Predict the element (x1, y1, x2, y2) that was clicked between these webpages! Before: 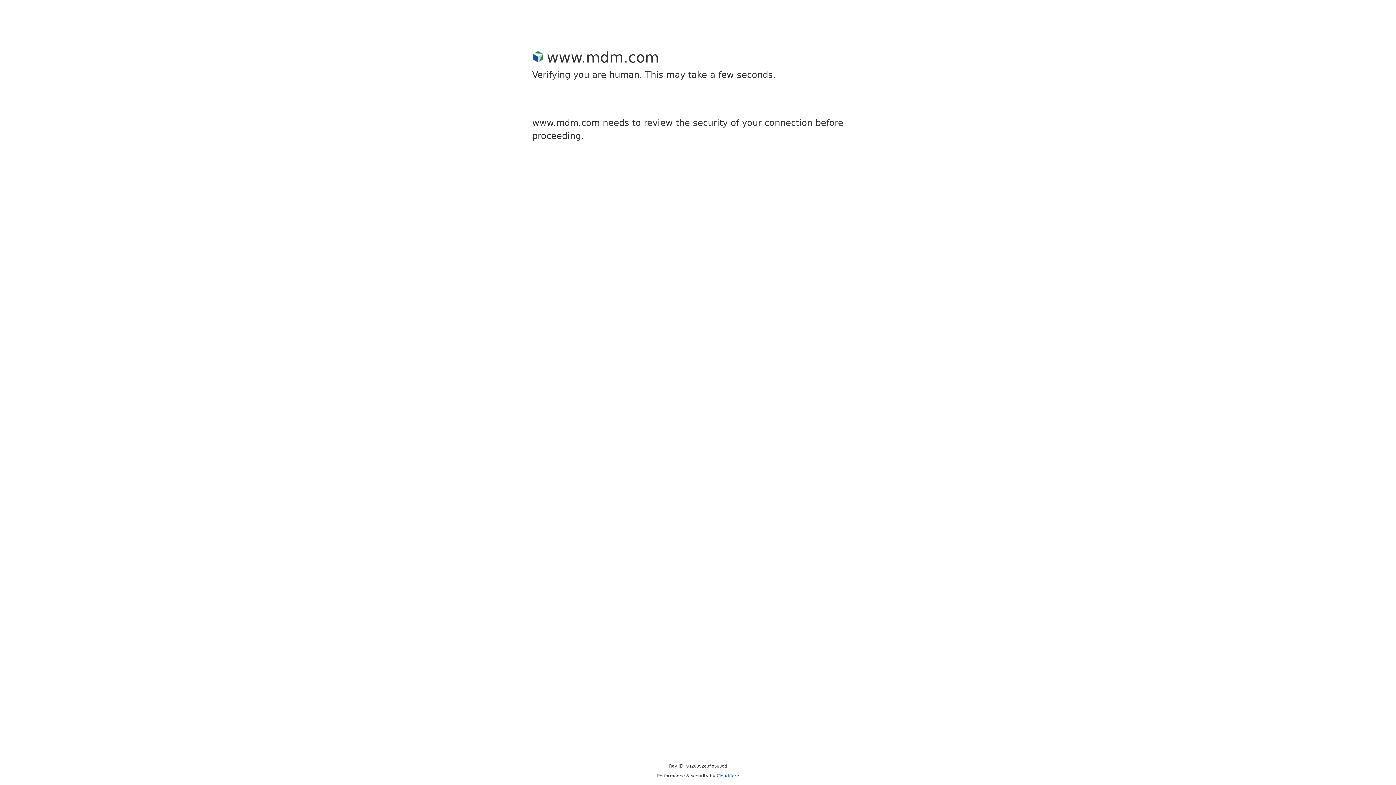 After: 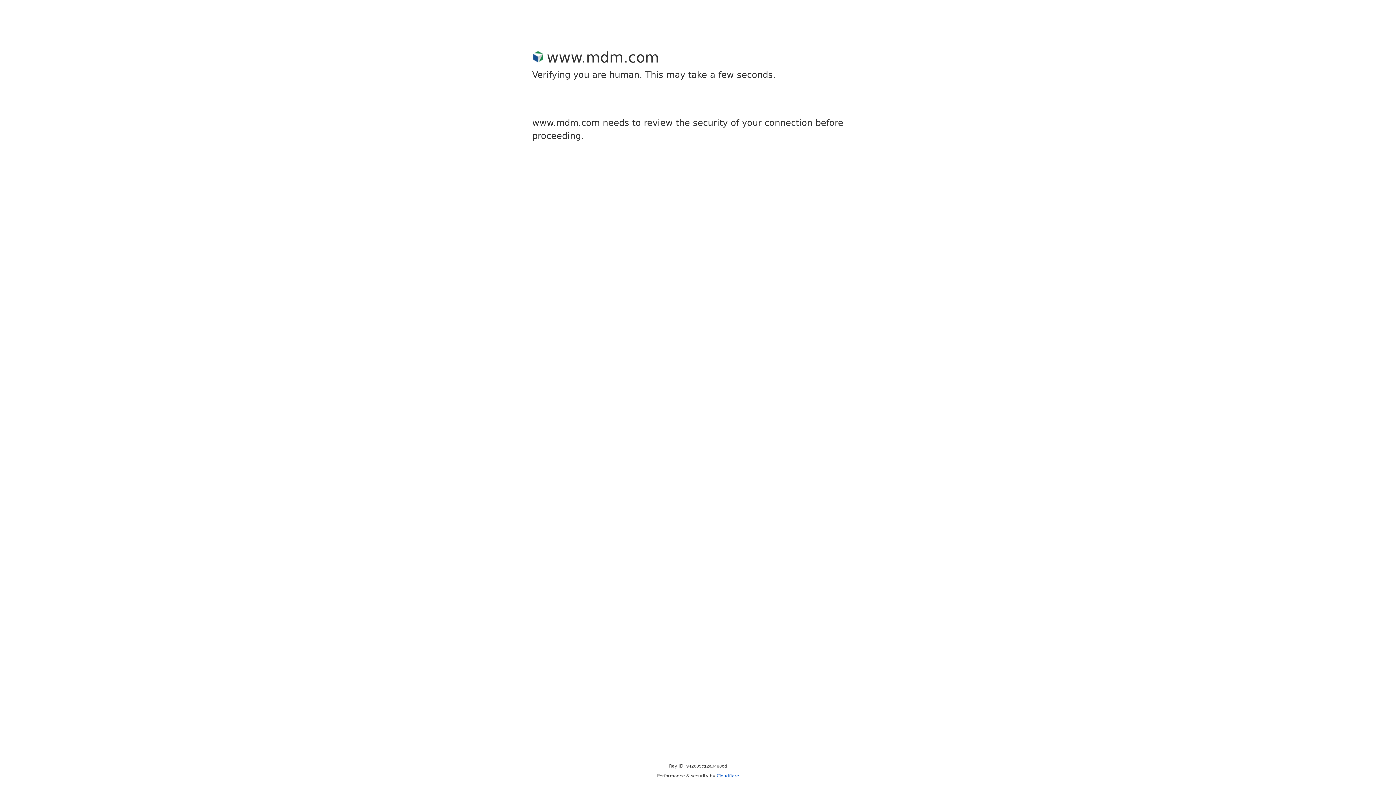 Action: bbox: (716, 773, 739, 778) label: Cloudflare